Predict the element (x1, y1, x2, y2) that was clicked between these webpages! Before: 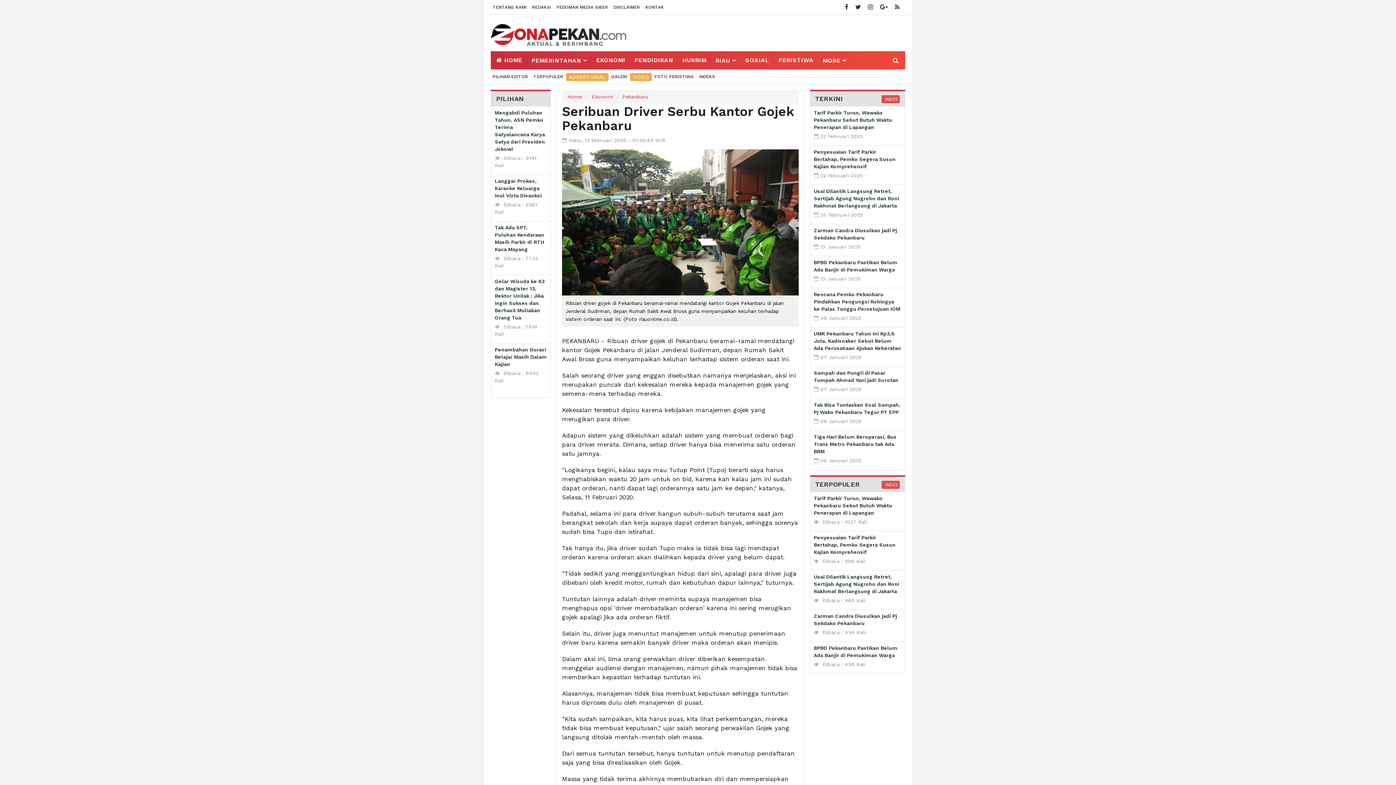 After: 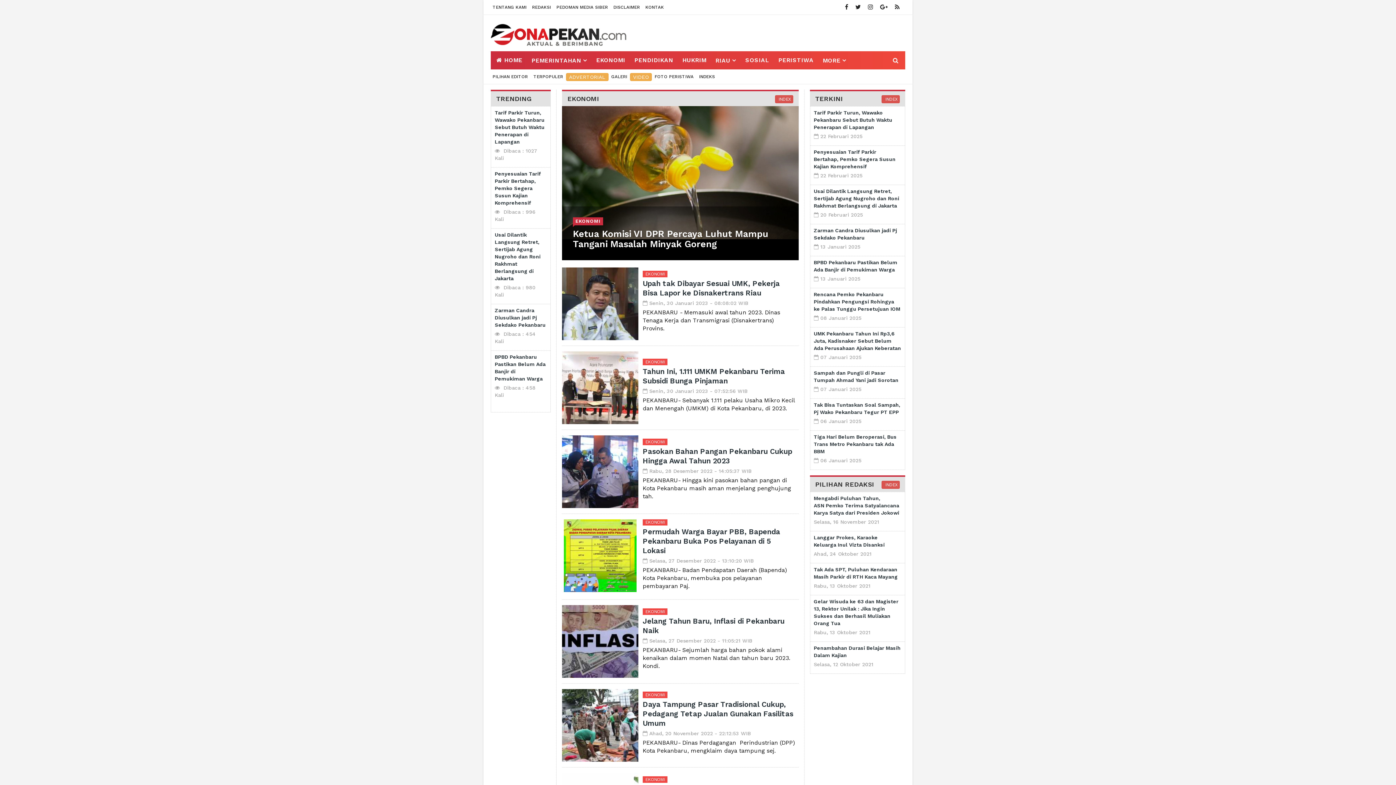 Action: label: EKONOMI bbox: (596, 51, 634, 69)